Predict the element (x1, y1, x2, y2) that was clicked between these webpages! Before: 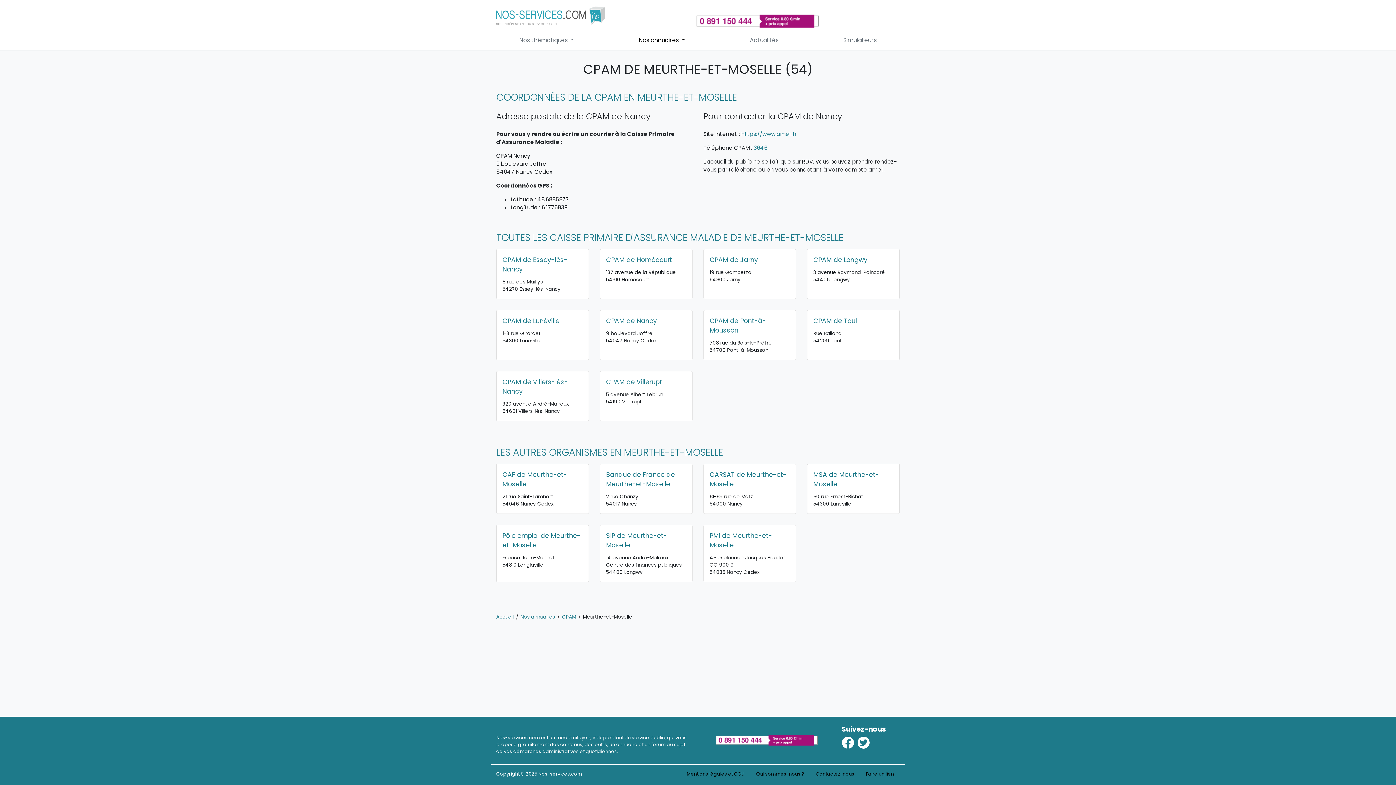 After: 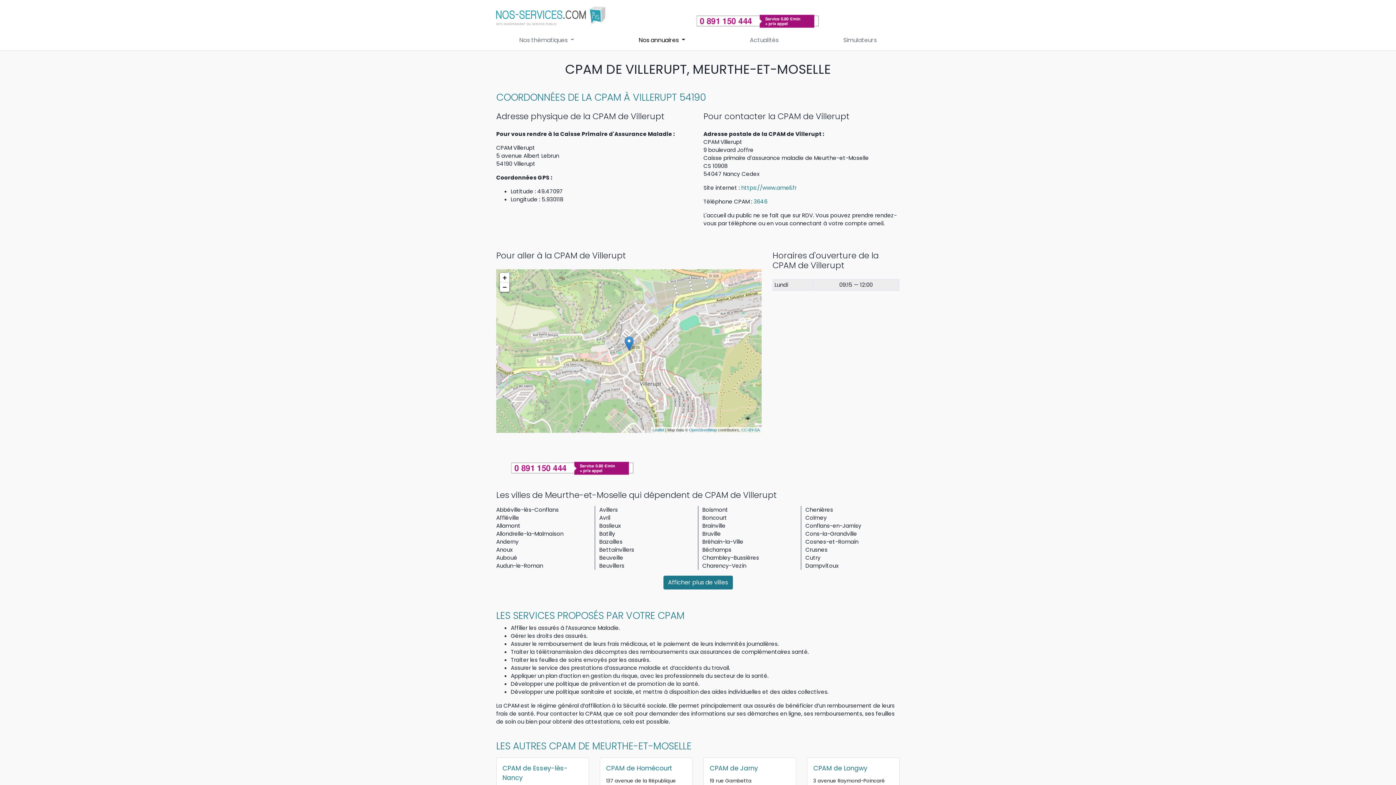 Action: label: CPAM de Villerupt bbox: (606, 377, 662, 386)